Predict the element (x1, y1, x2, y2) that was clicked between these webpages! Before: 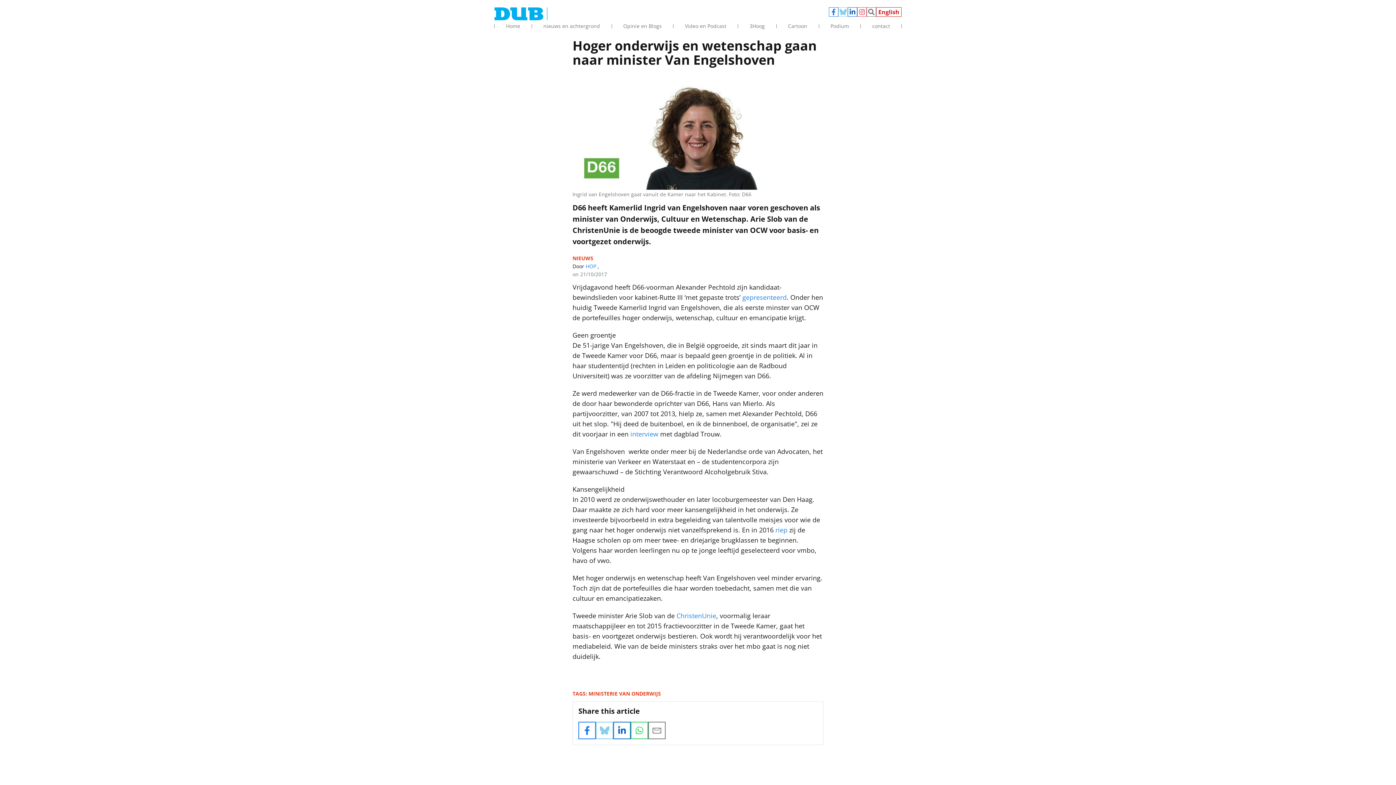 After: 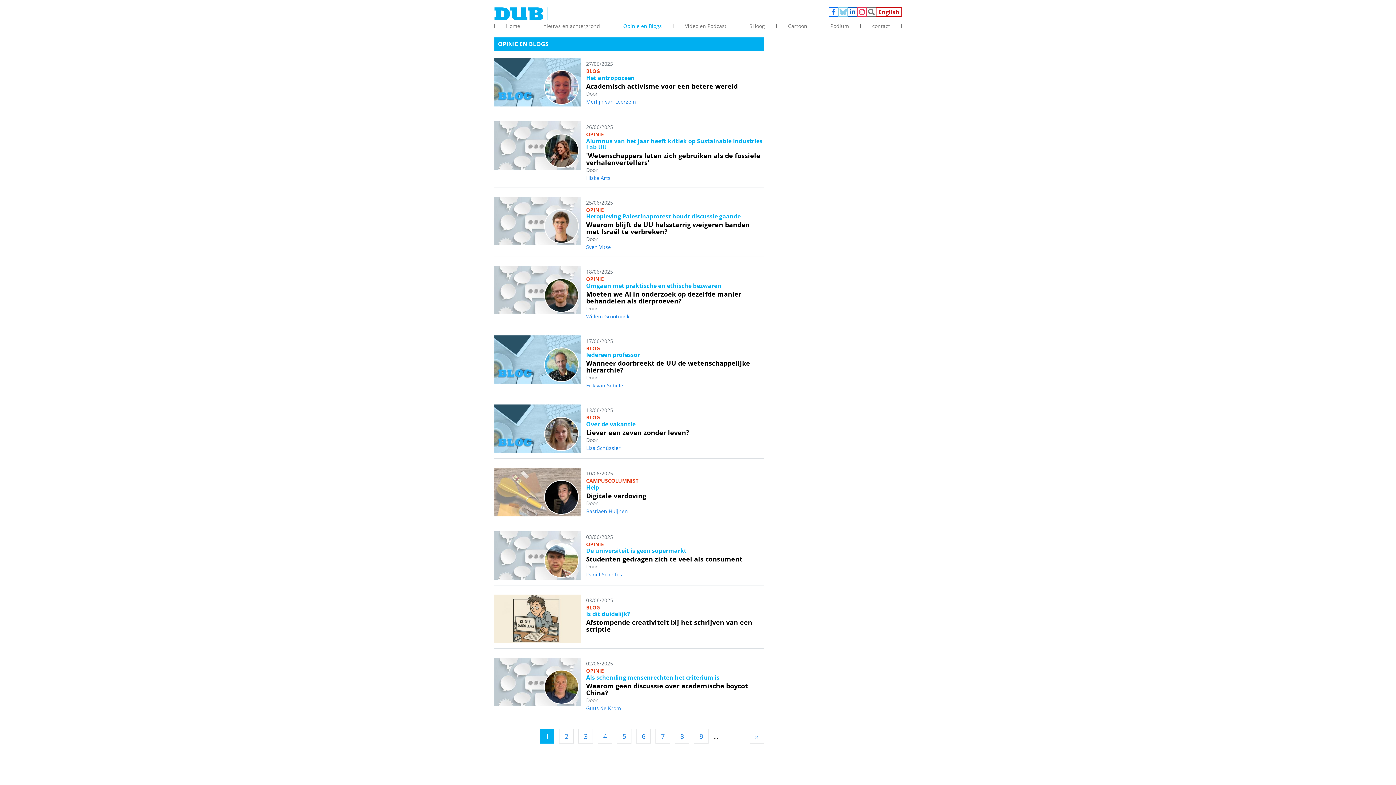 Action: bbox: (611, 22, 673, 30) label: Opinie en Blogs